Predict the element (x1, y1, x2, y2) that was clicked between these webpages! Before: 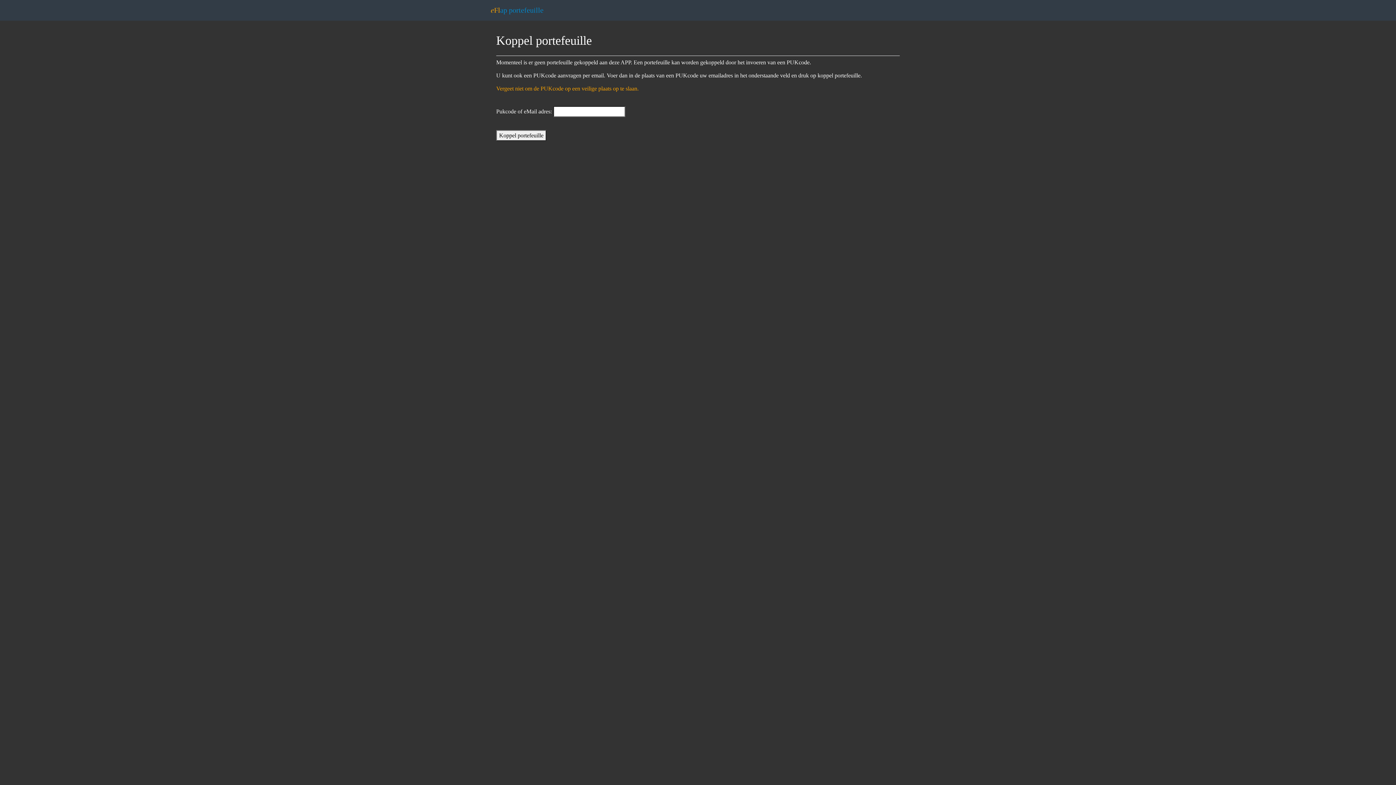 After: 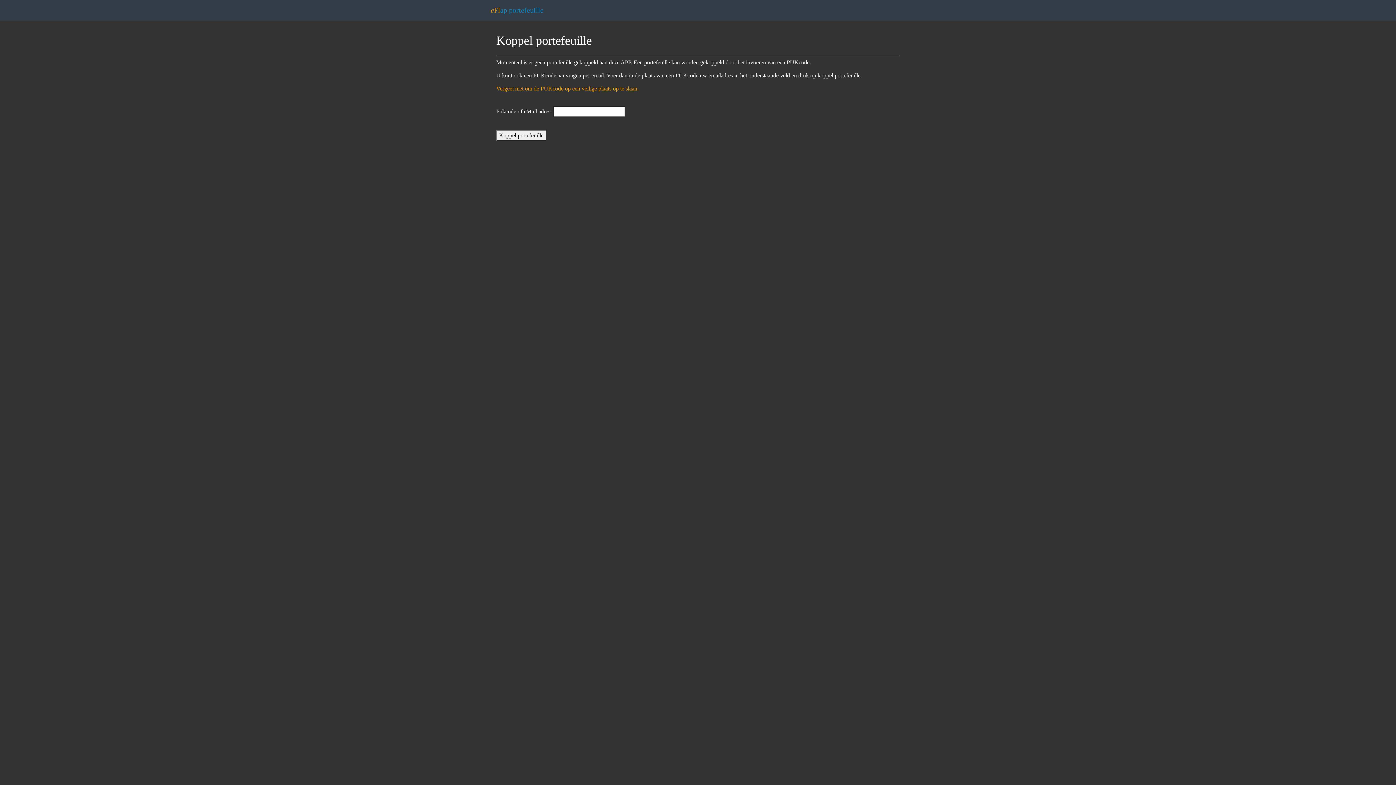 Action: label: eFlap portefeuille bbox: (485, 0, 563, 20)